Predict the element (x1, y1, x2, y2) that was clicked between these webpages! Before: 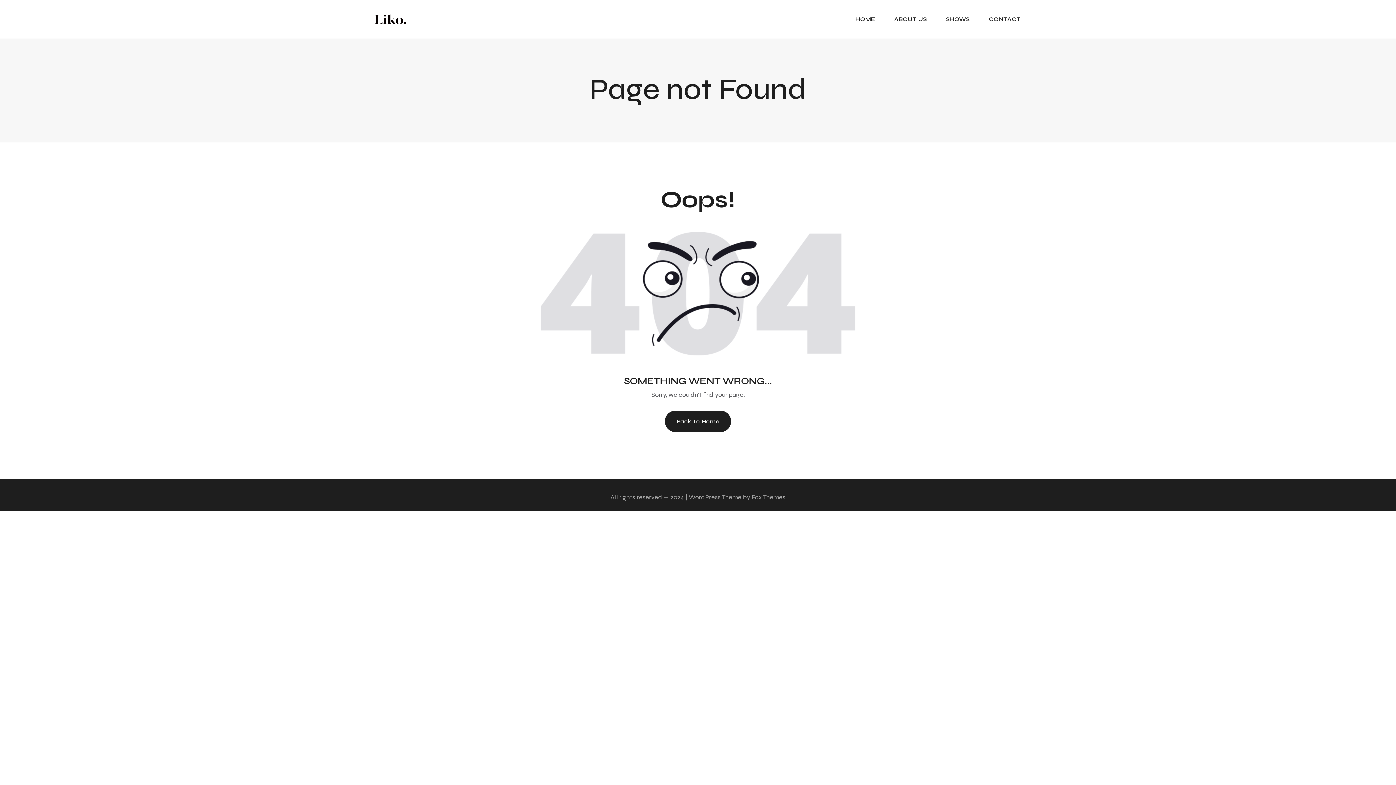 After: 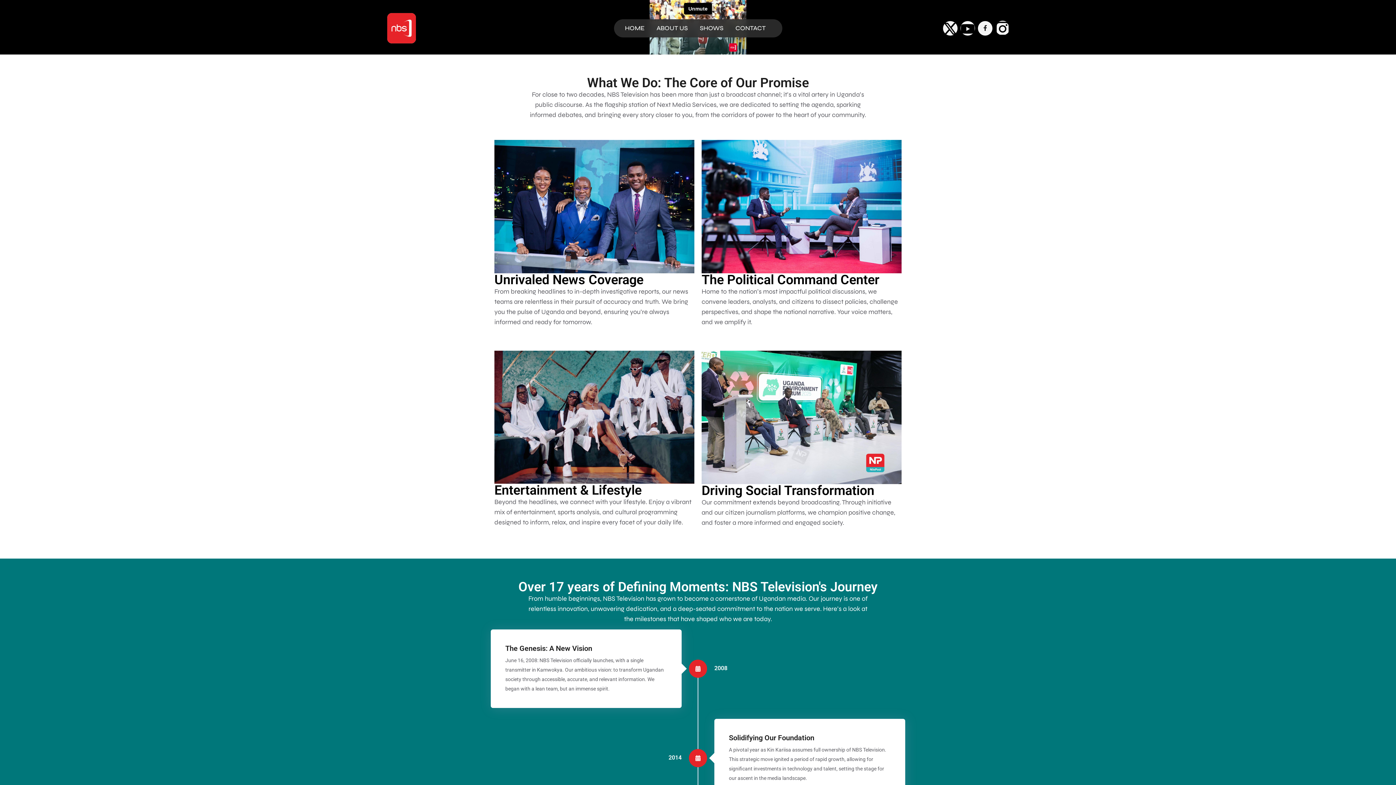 Action: label: ABOUT US bbox: (894, 0, 926, 38)